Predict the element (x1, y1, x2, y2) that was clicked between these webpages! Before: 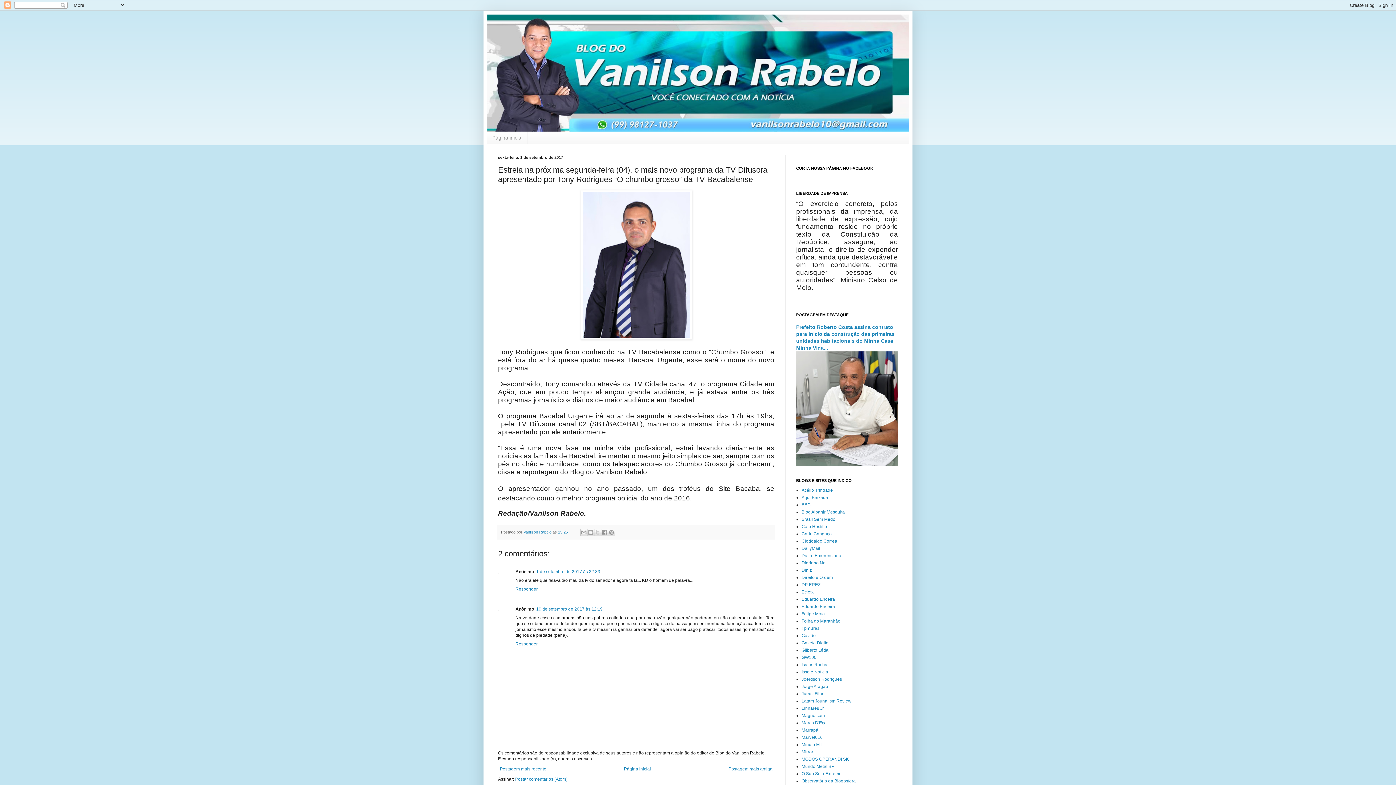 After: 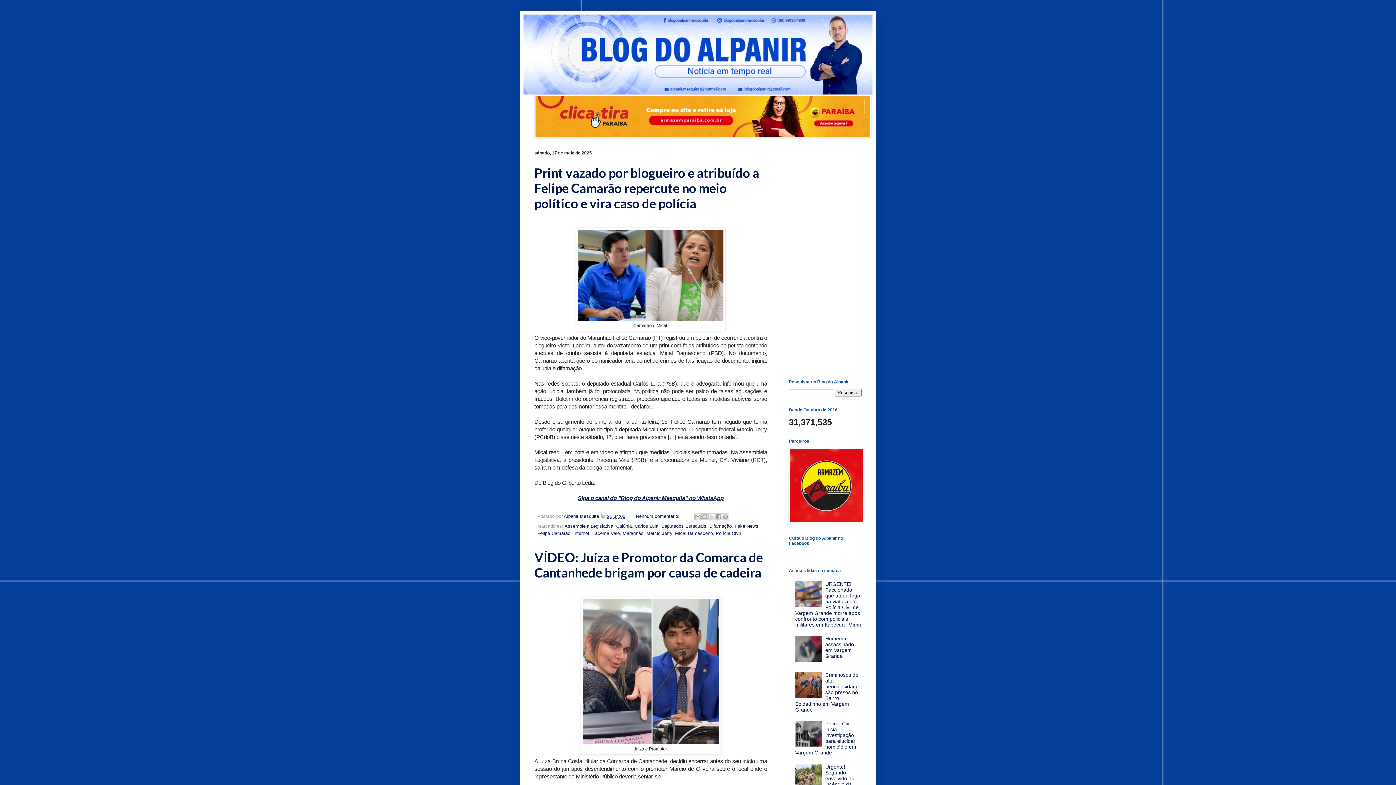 Action: label: Blog Alpanir Mesquita bbox: (801, 509, 845, 515)